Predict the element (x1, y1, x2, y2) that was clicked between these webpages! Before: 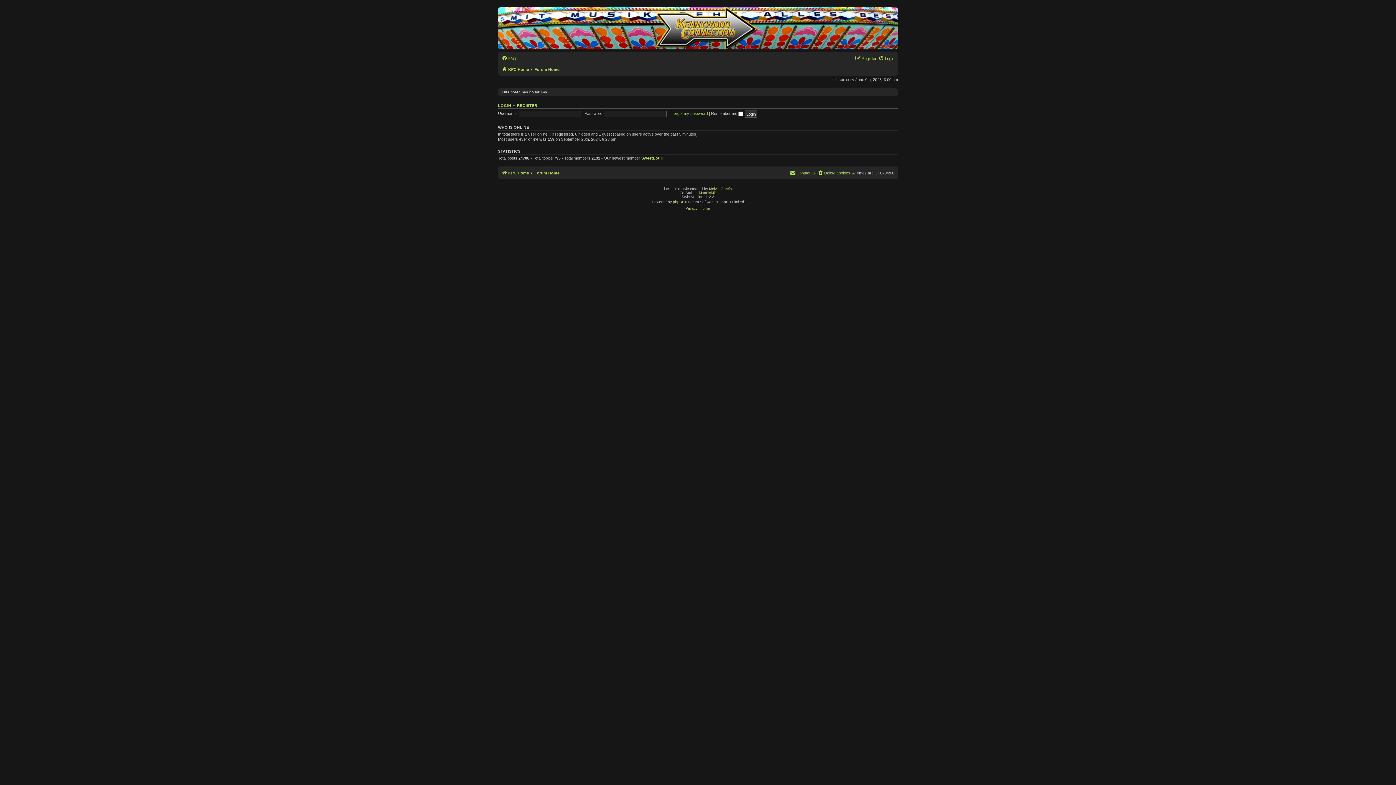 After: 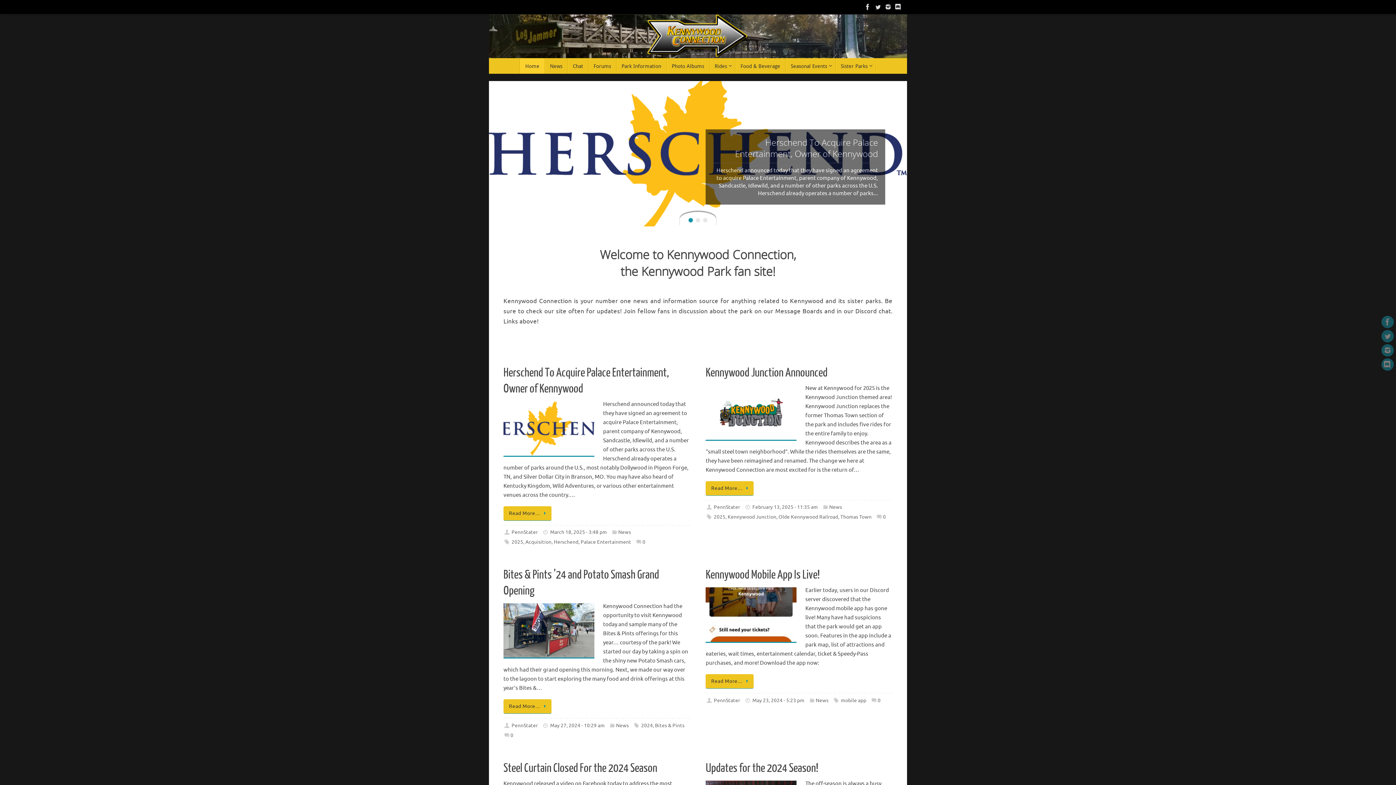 Action: label: KPC Home bbox: (501, 168, 529, 177)